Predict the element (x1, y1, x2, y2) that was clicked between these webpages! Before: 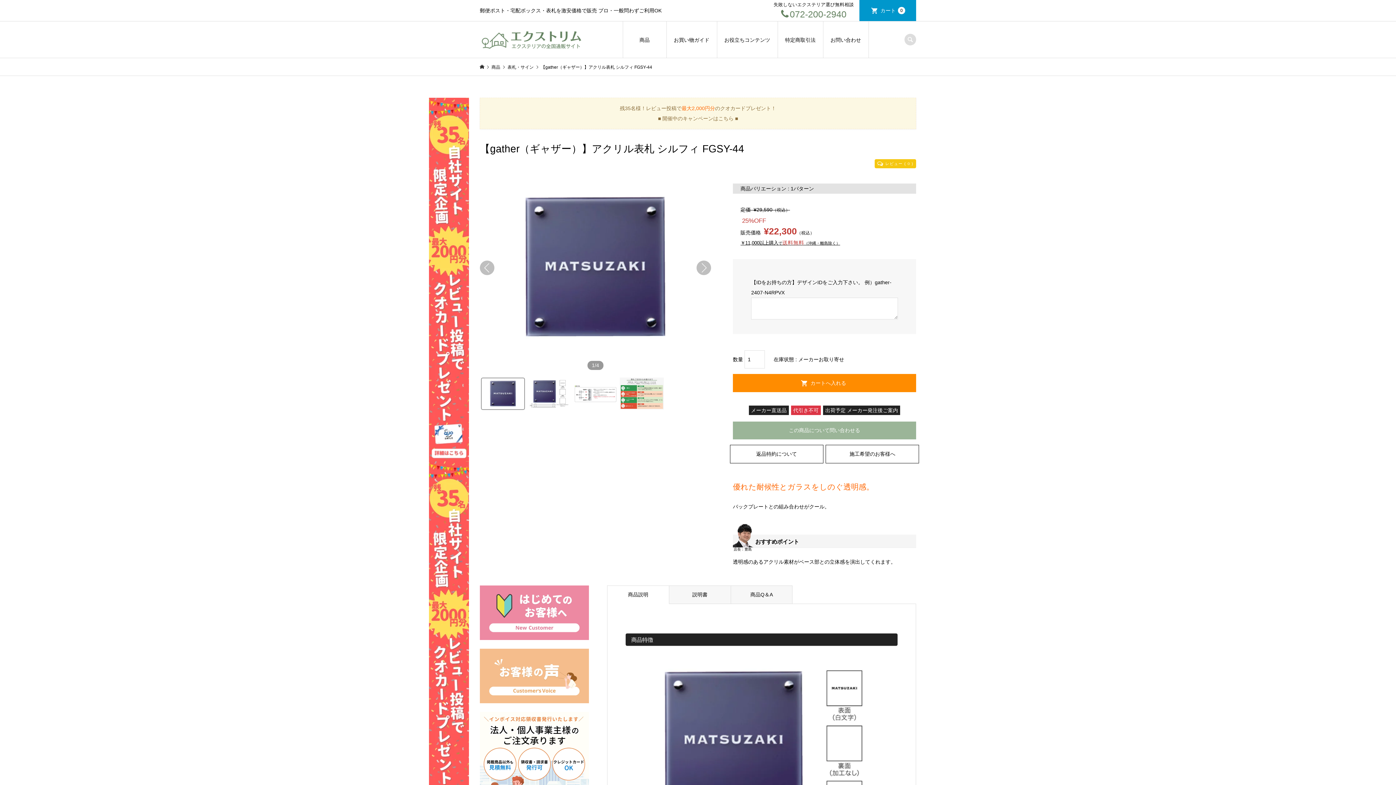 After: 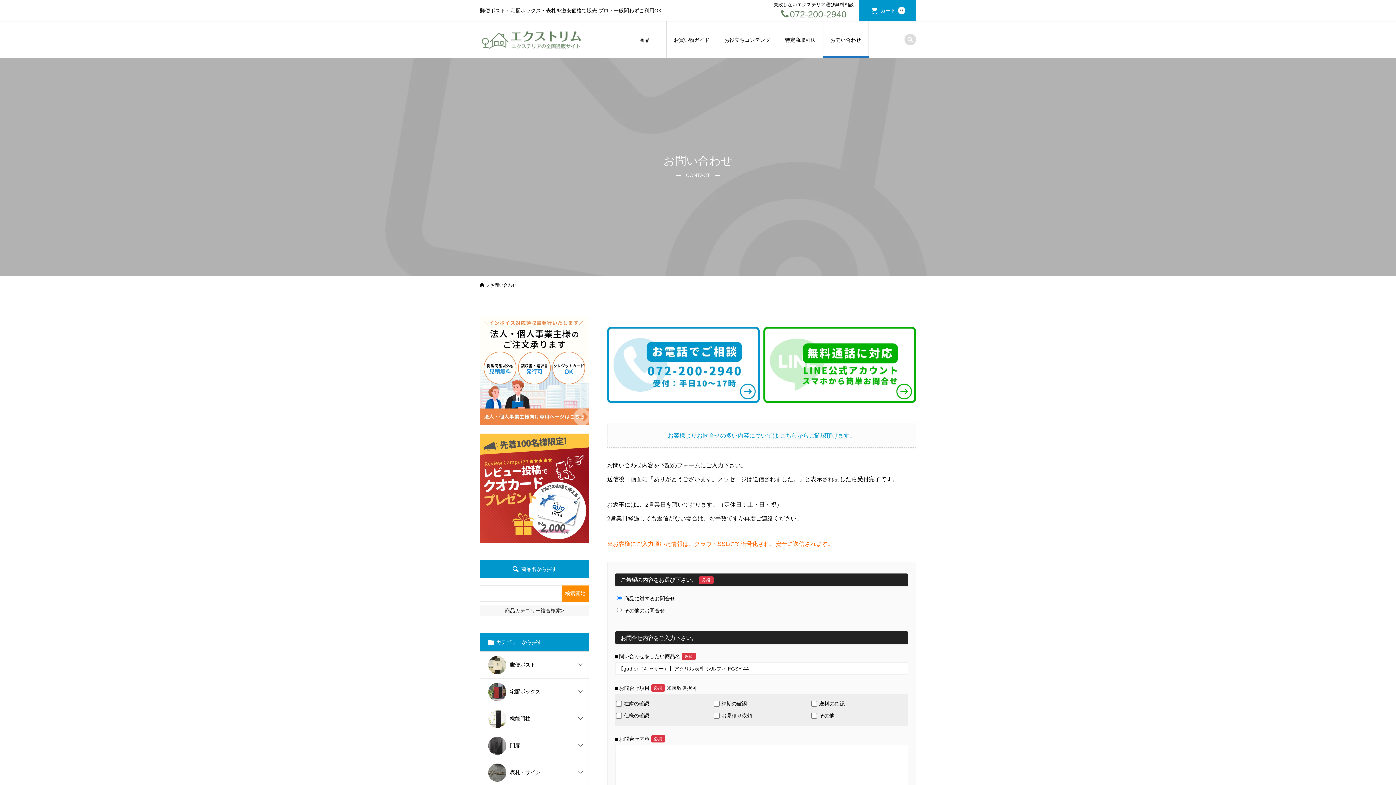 Action: label: お問い合わせ bbox: (823, 21, 868, 58)